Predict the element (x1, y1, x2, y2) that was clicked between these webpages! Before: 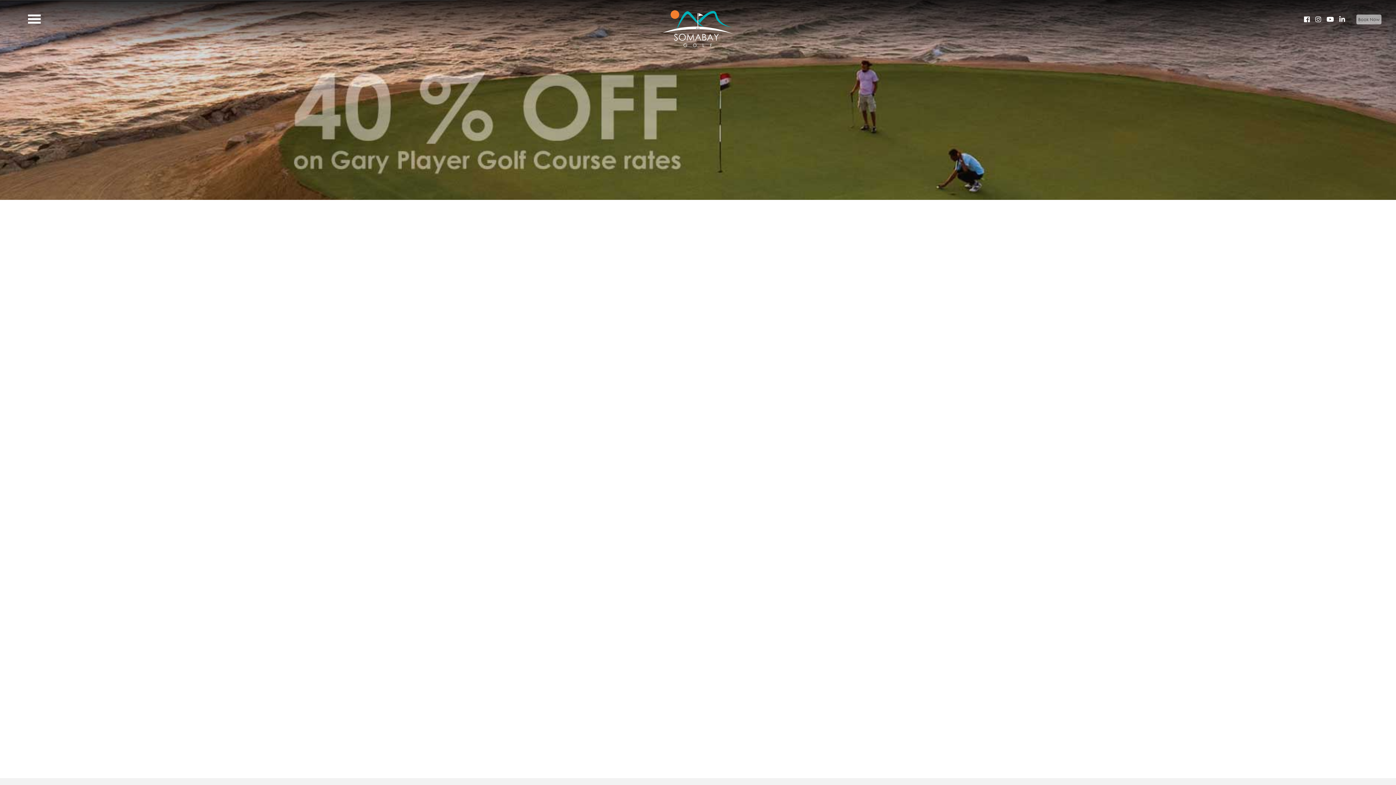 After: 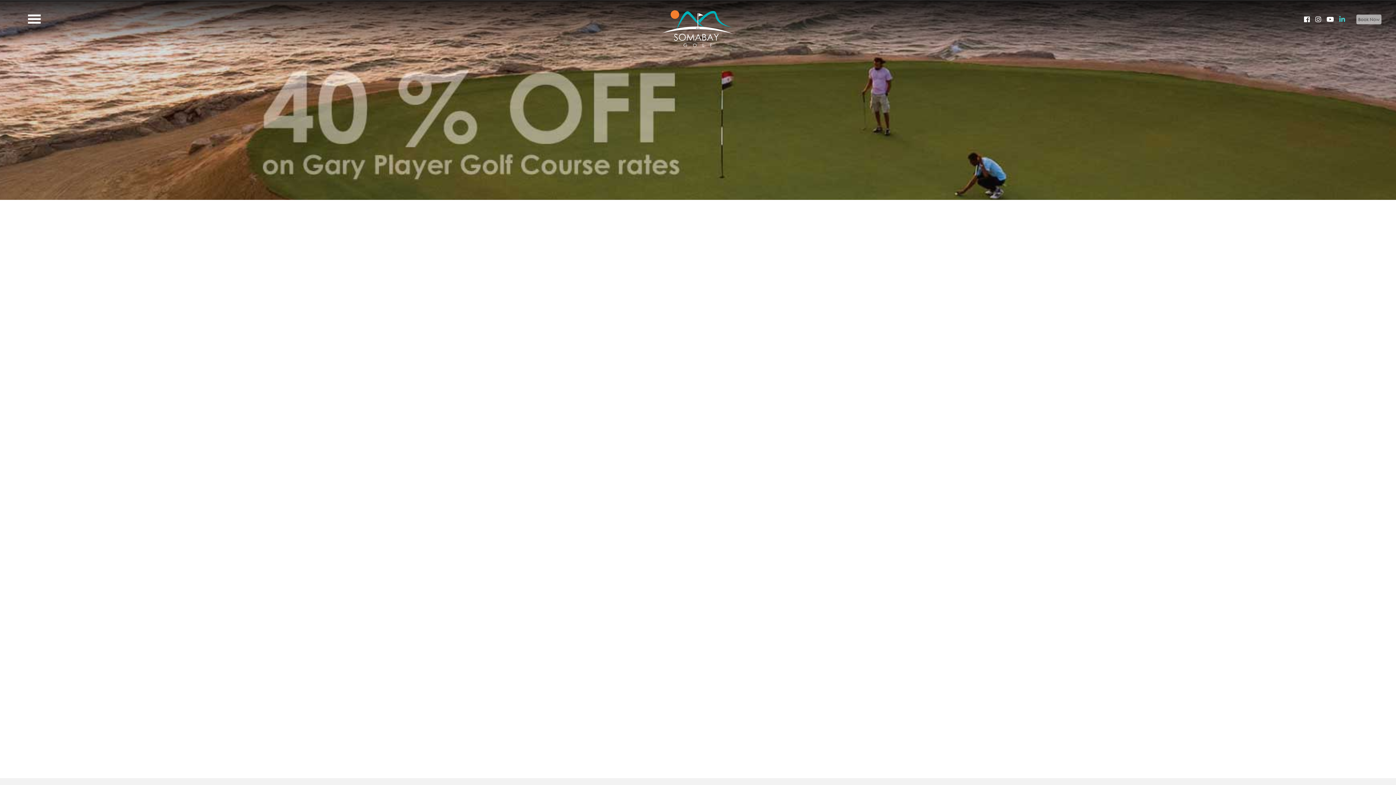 Action: bbox: (1339, 13, 1345, 25)